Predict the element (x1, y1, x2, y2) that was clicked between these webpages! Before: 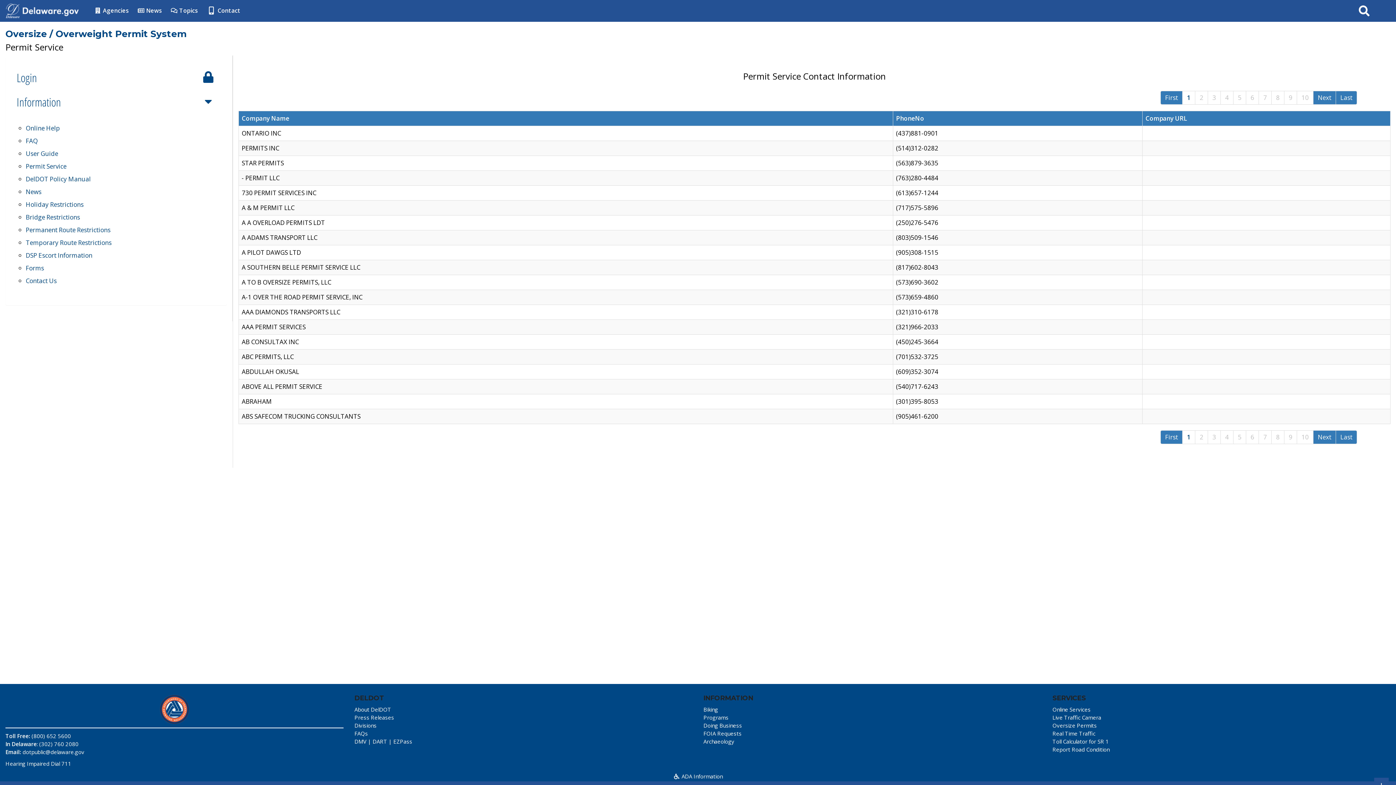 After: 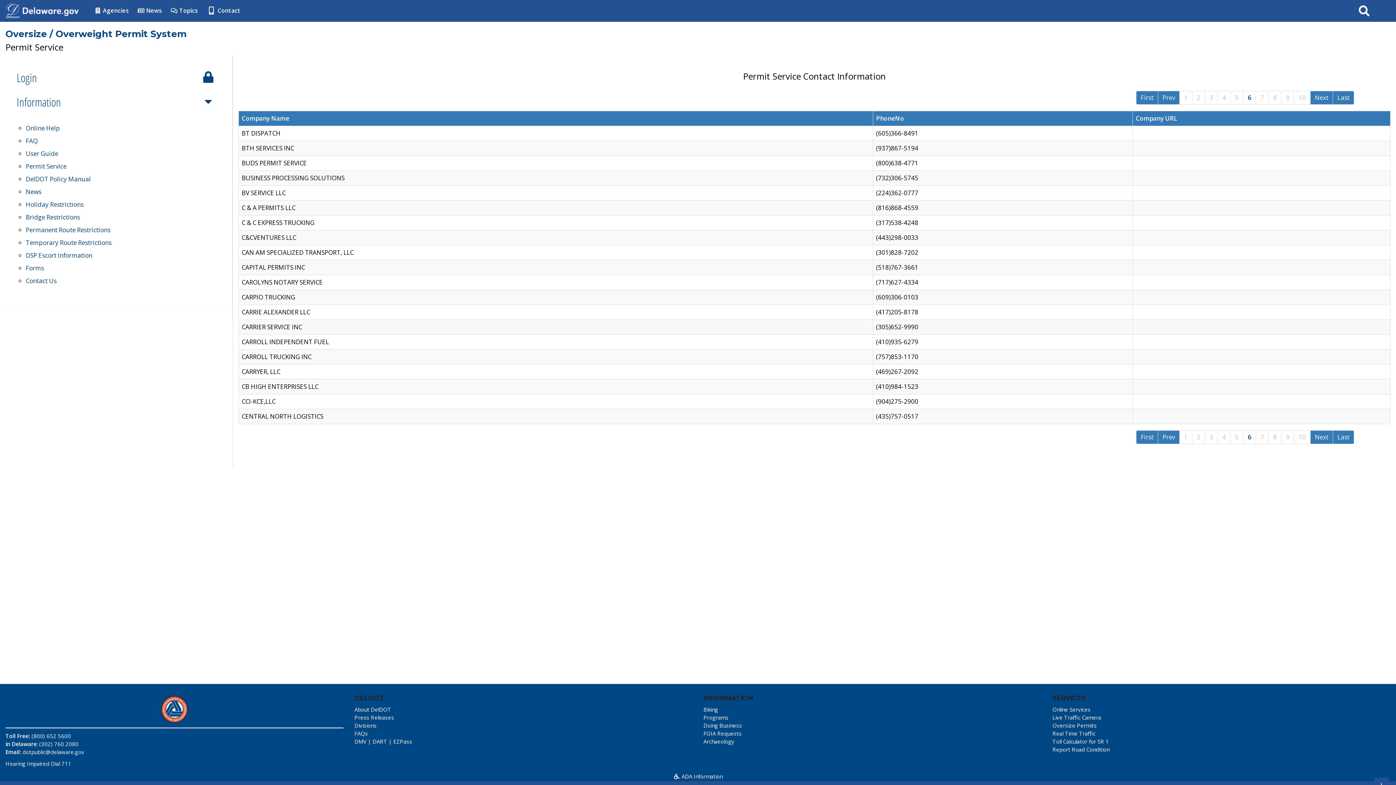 Action: label: 6 bbox: (1246, 90, 1259, 104)